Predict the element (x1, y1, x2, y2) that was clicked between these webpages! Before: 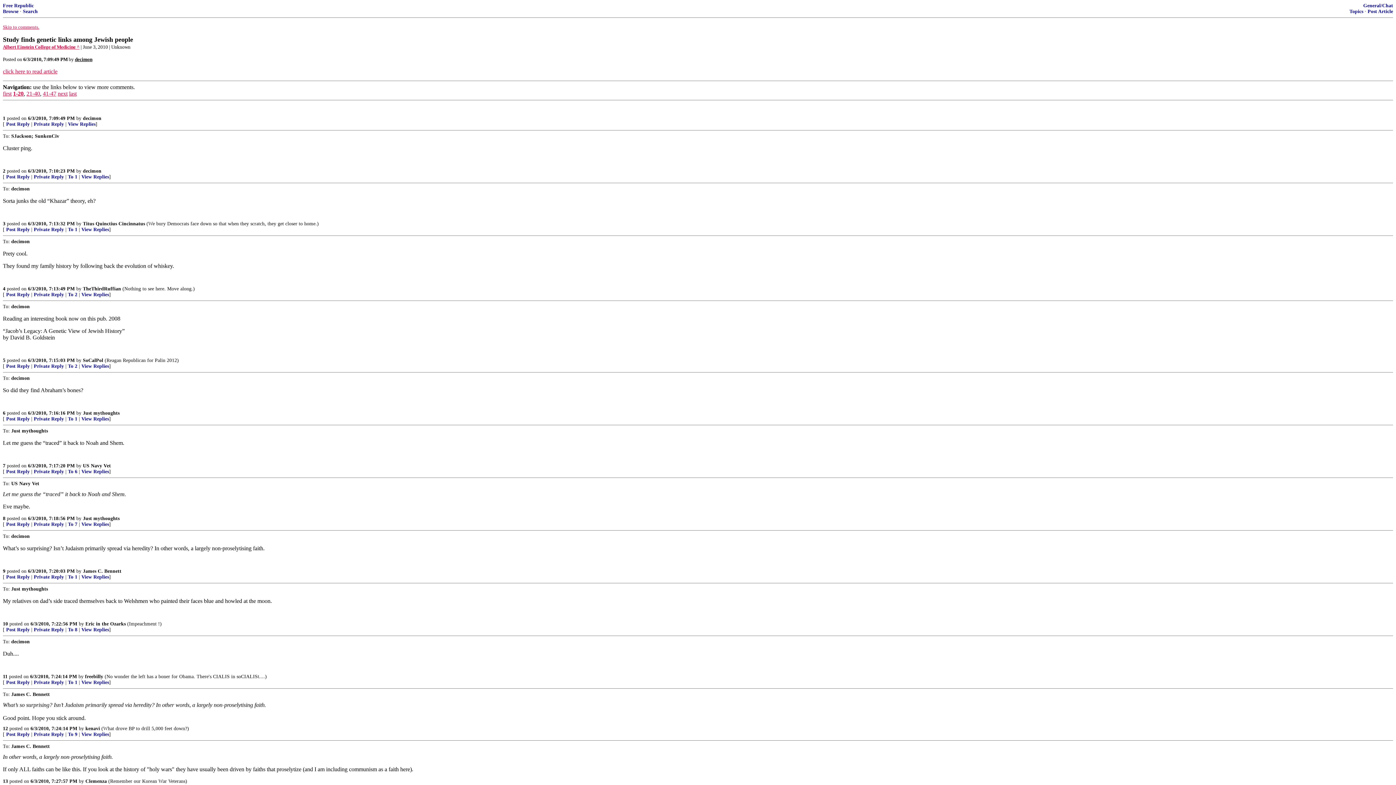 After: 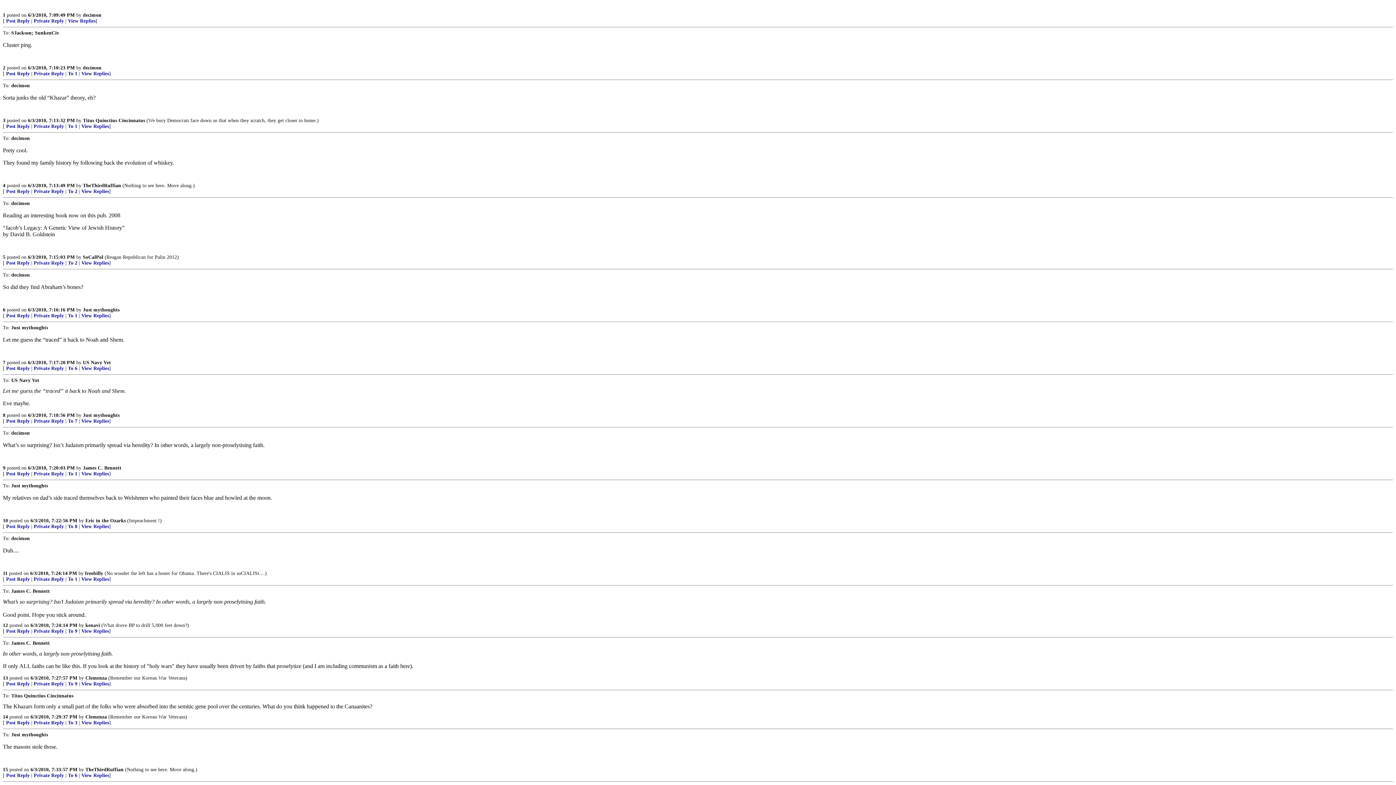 Action: bbox: (68, 174, 77, 179) label: To 1